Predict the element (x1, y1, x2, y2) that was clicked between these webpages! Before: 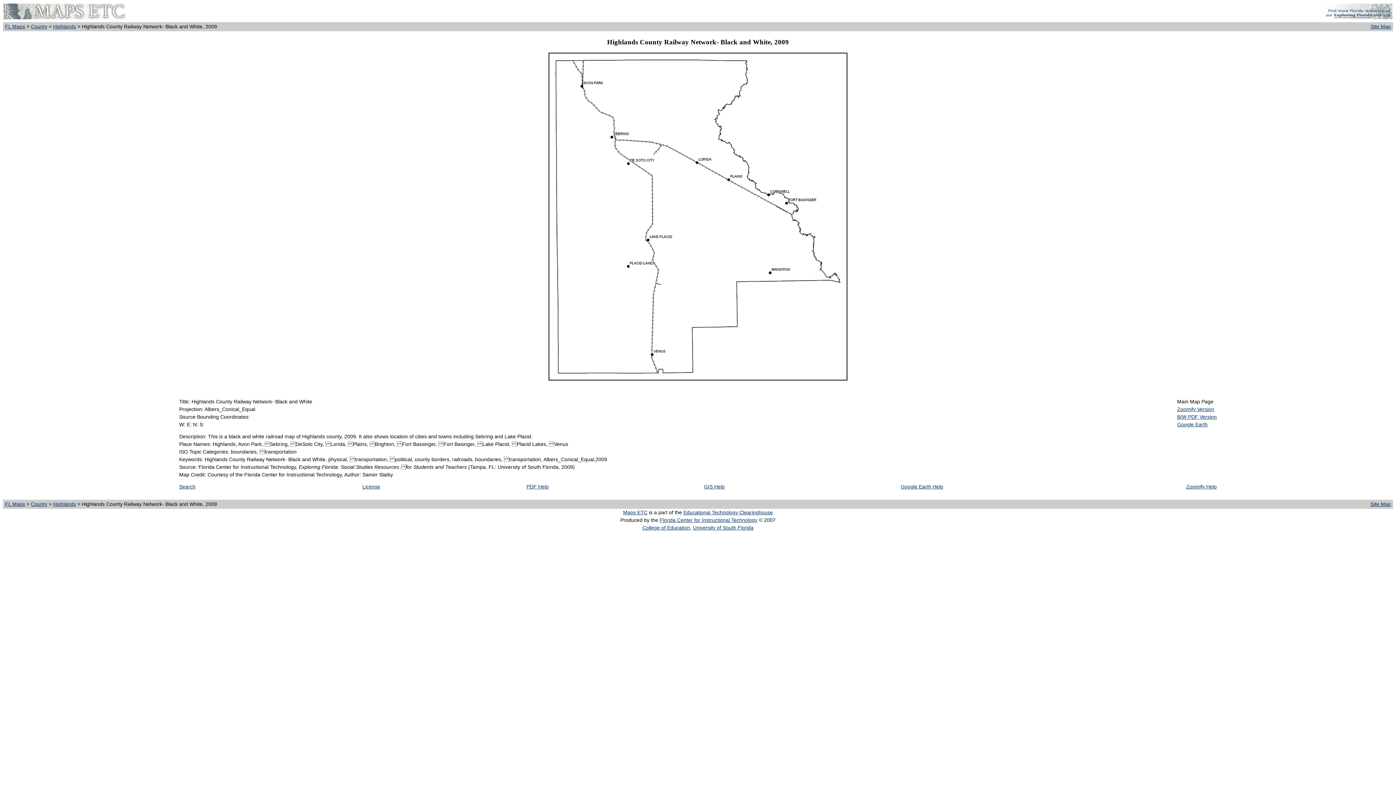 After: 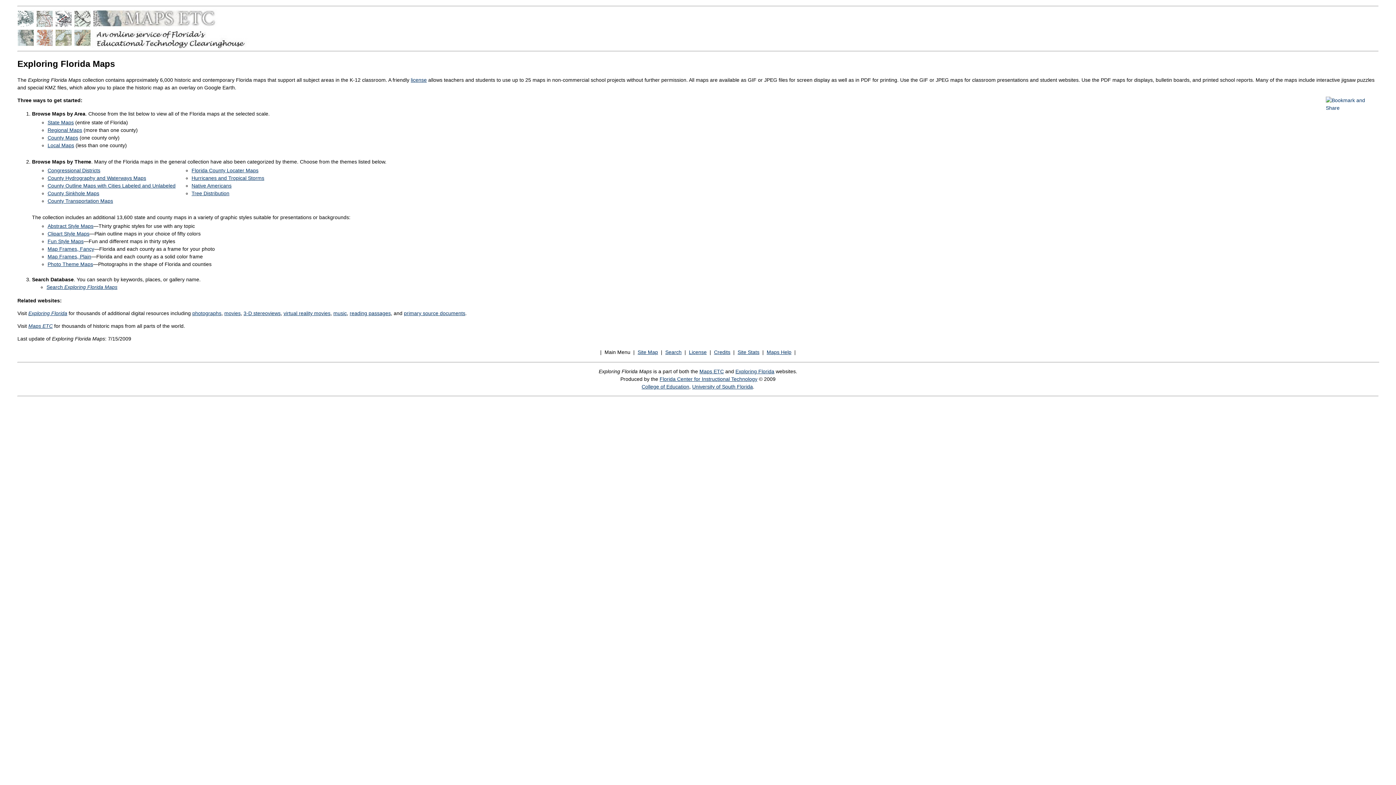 Action: bbox: (3, 14, 125, 20)